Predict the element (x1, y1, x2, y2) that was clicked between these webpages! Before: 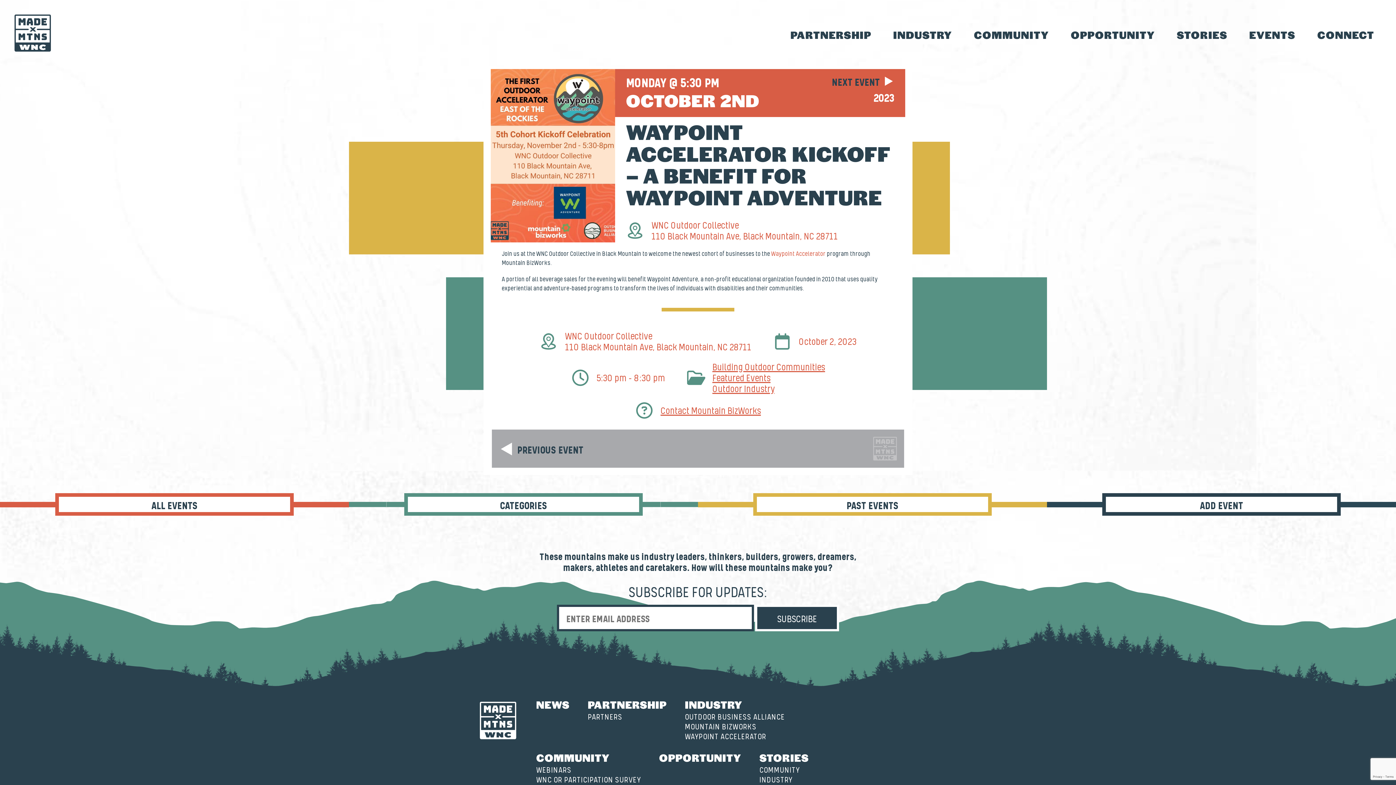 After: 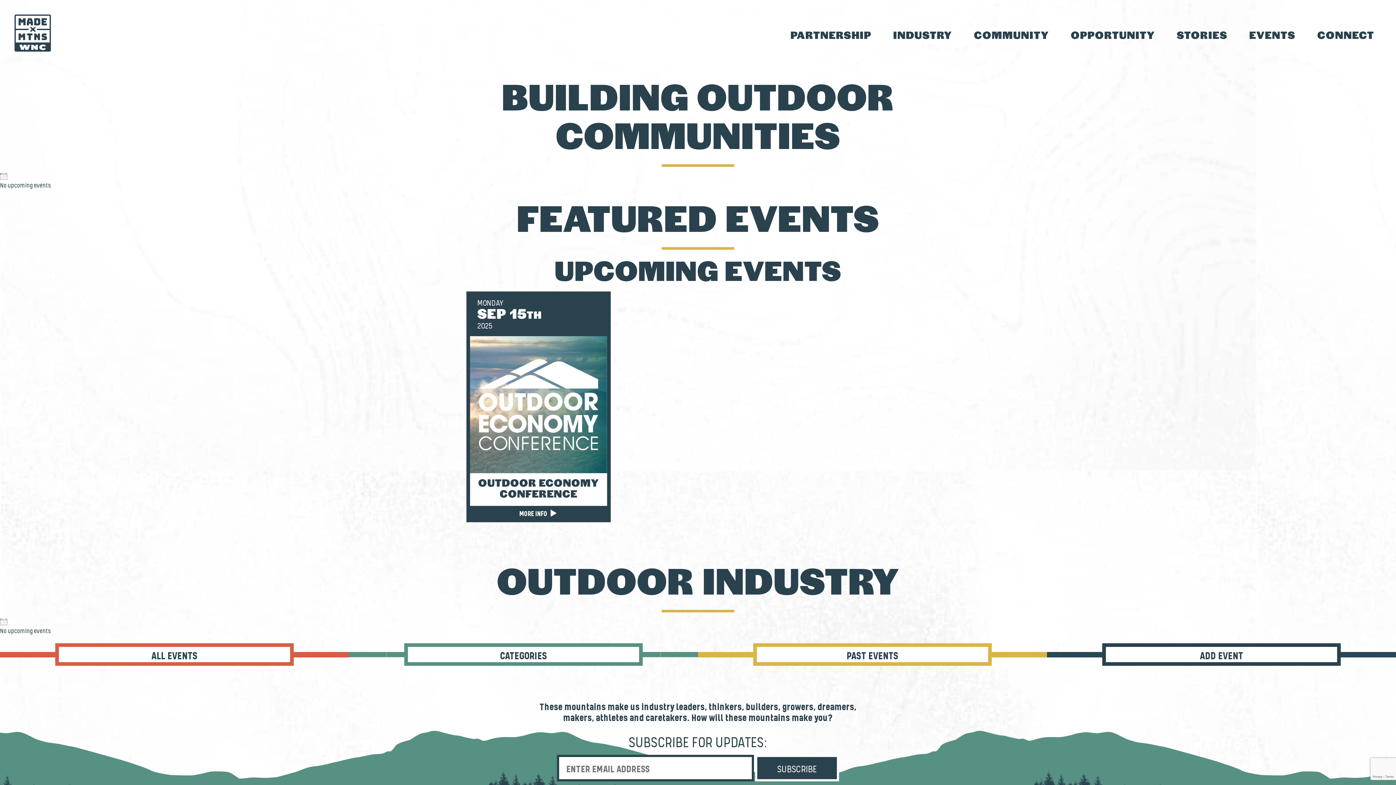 Action: label: Events by Category bbox: (404, 493, 642, 516)